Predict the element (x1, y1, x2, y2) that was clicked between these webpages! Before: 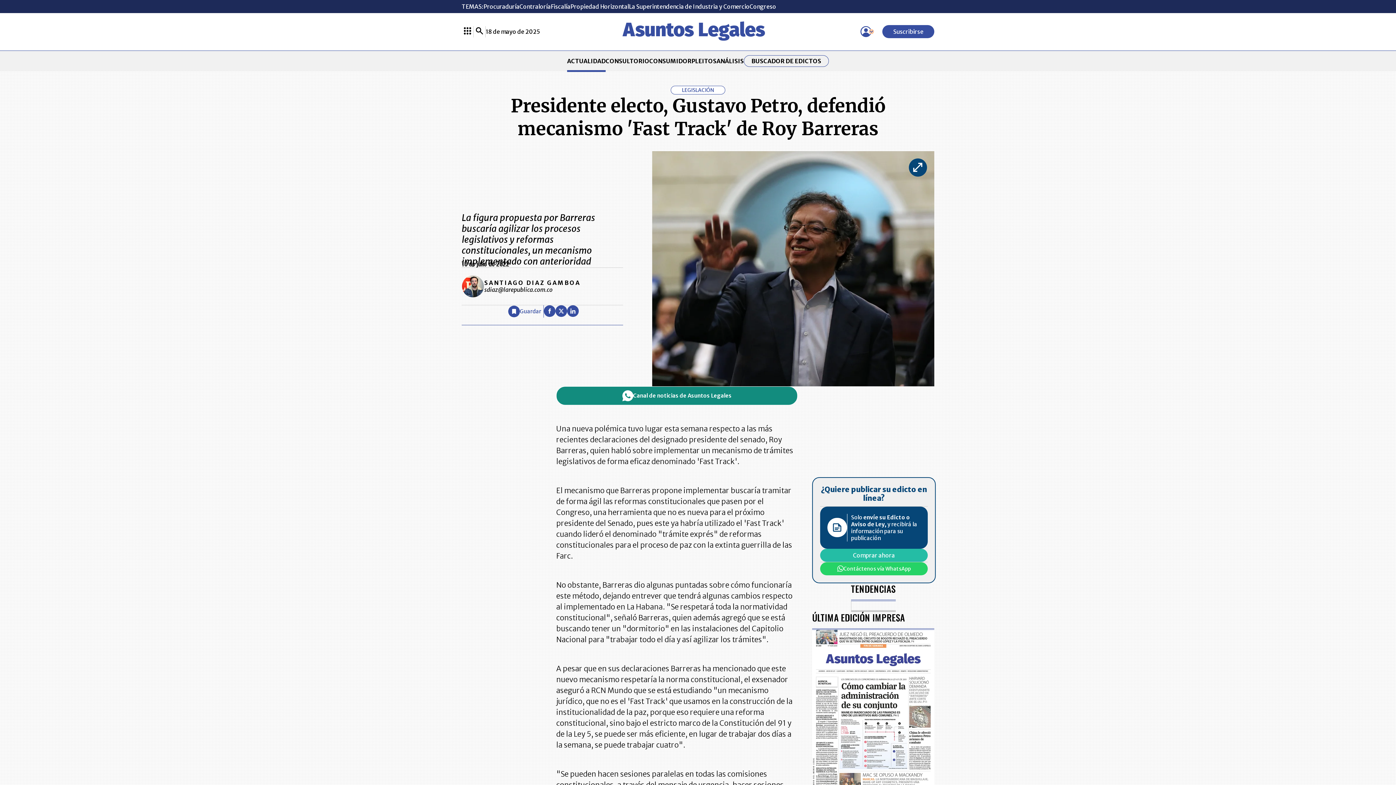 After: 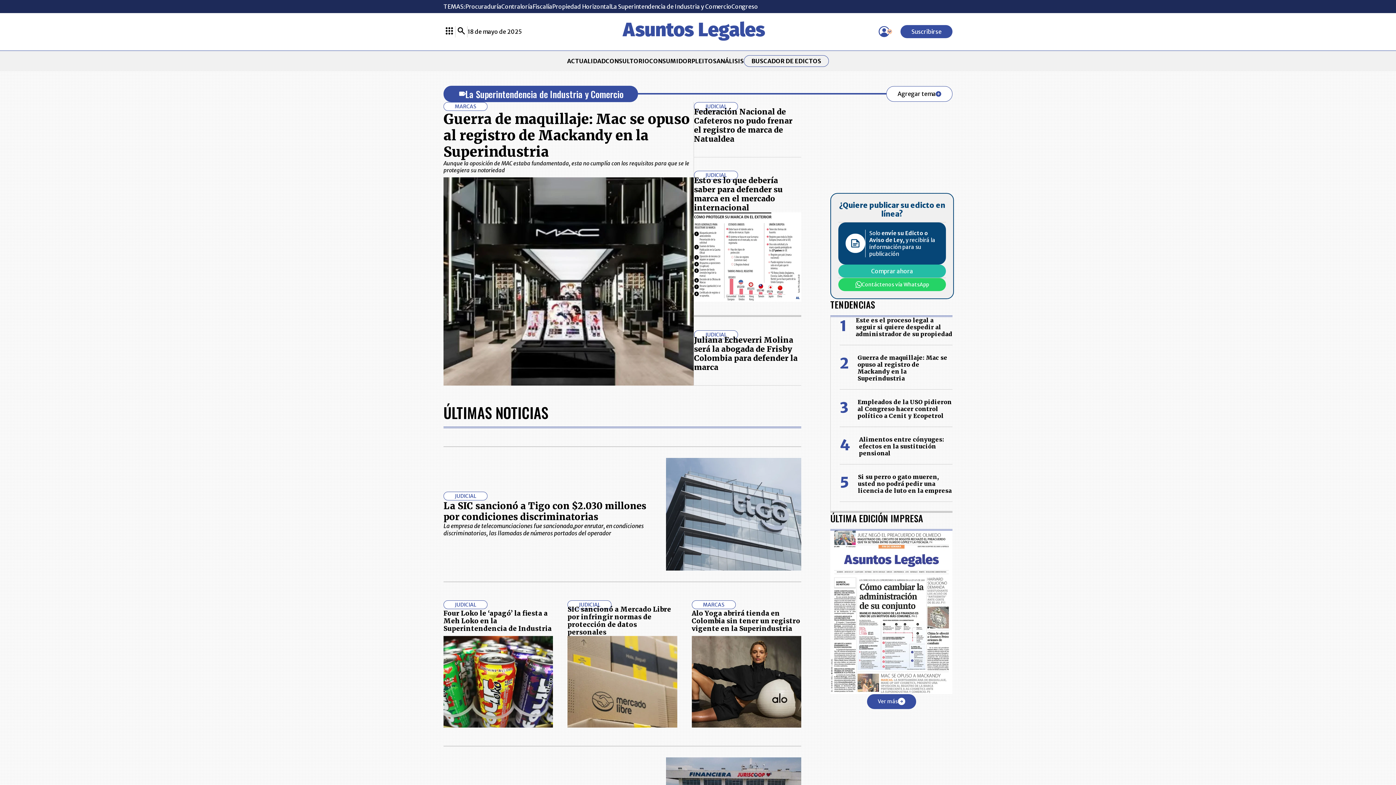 Action: bbox: (629, 2, 749, 10) label: La Superintendencia de Industria y Comercio